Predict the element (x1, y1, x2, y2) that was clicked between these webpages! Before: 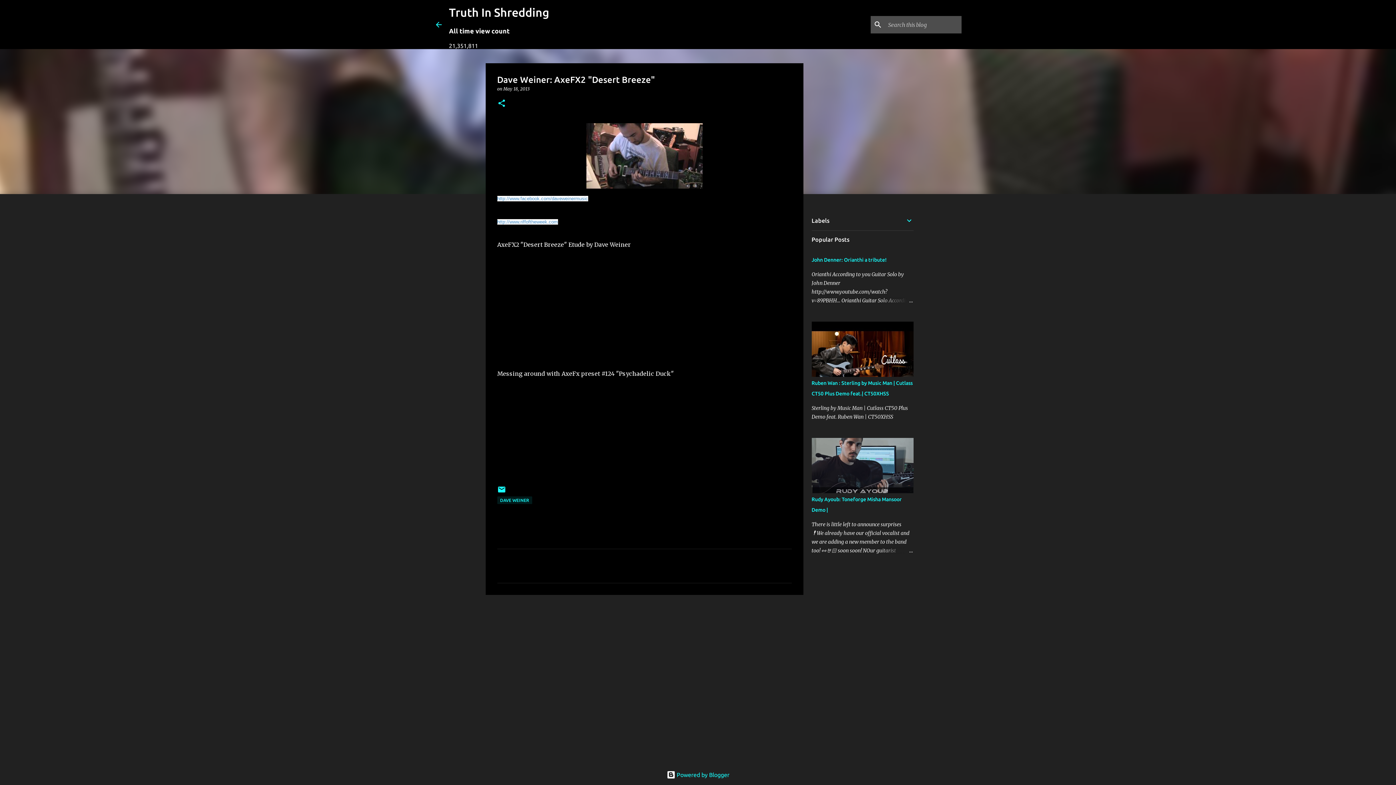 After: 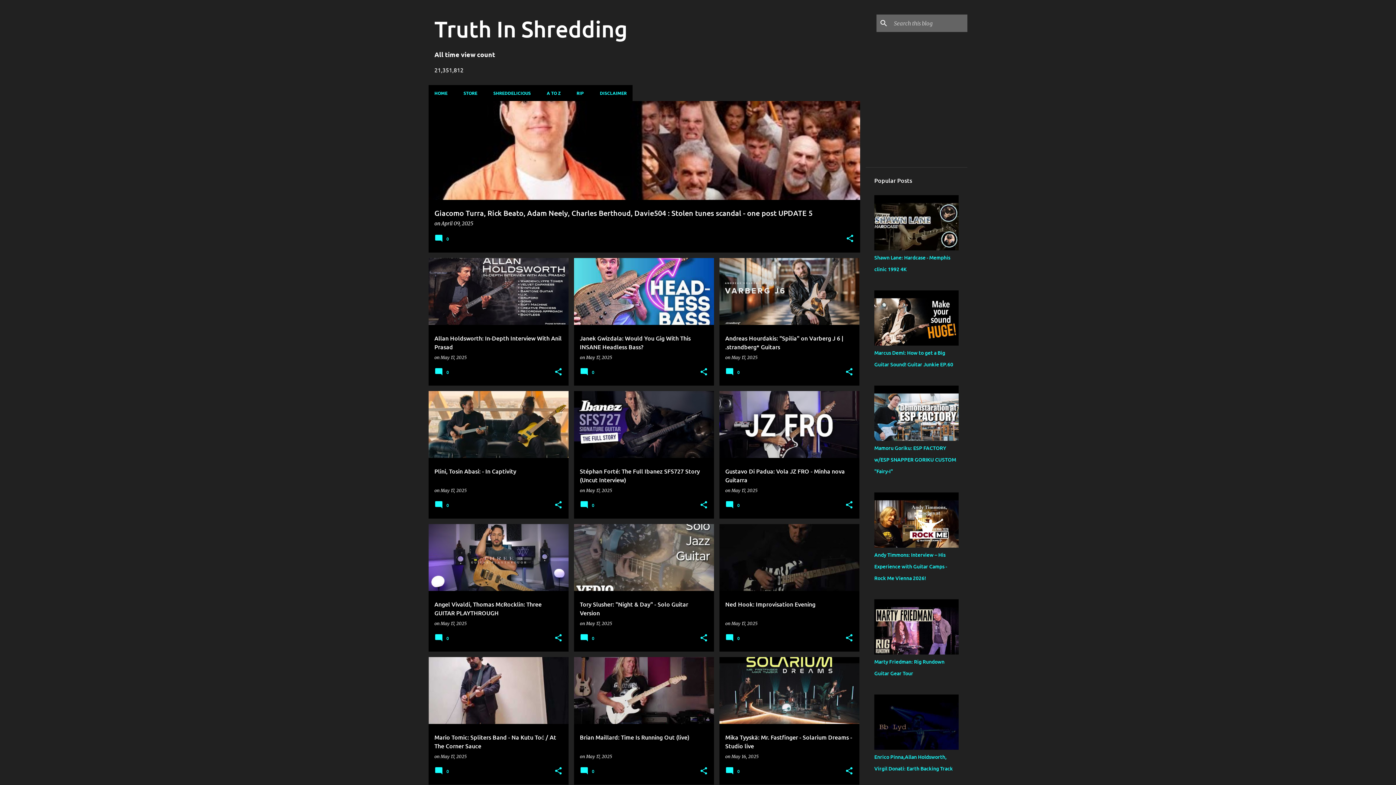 Action: bbox: (449, 5, 549, 18) label: Truth In Shredding